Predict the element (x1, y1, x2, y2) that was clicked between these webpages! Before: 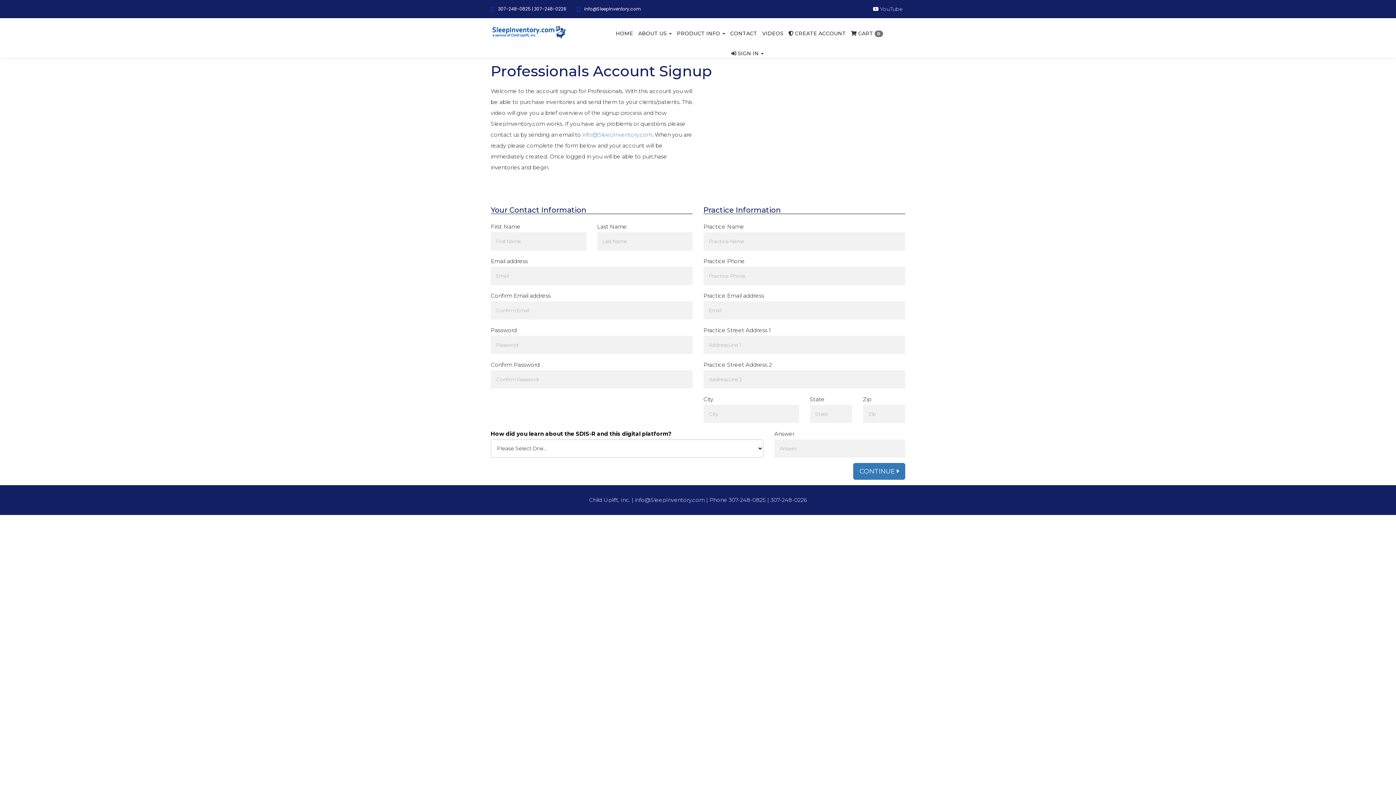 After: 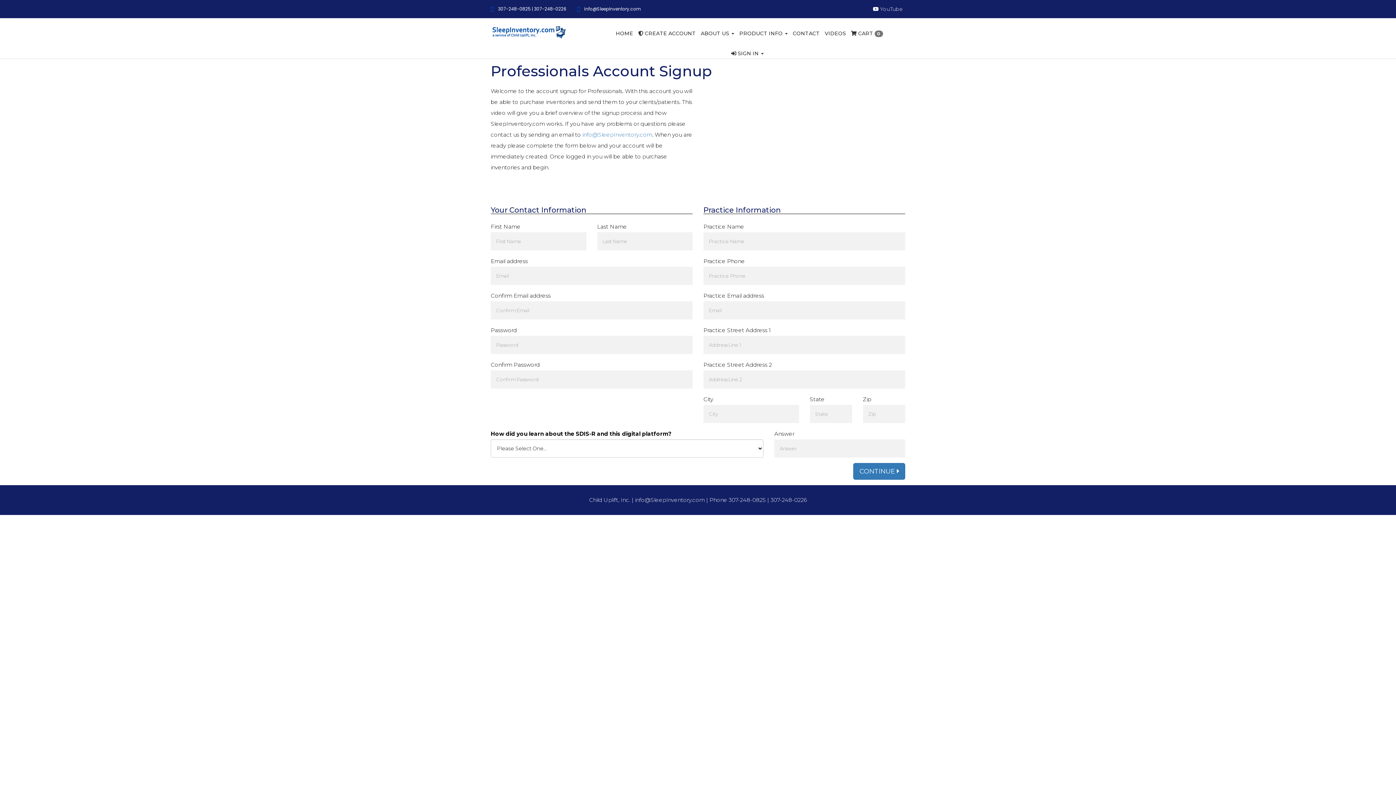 Action: label:  CREATE ACCOUNT bbox: (788, 30, 849, 36)